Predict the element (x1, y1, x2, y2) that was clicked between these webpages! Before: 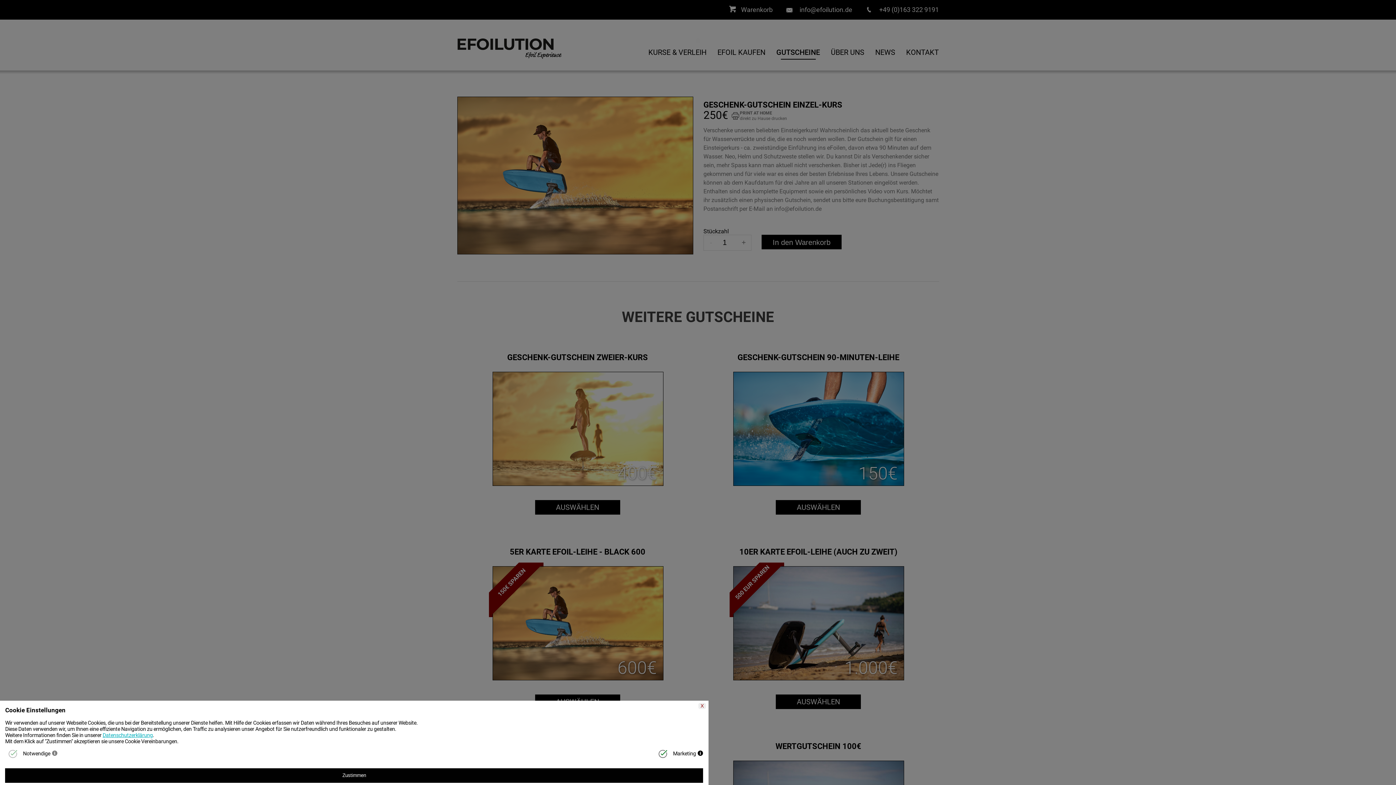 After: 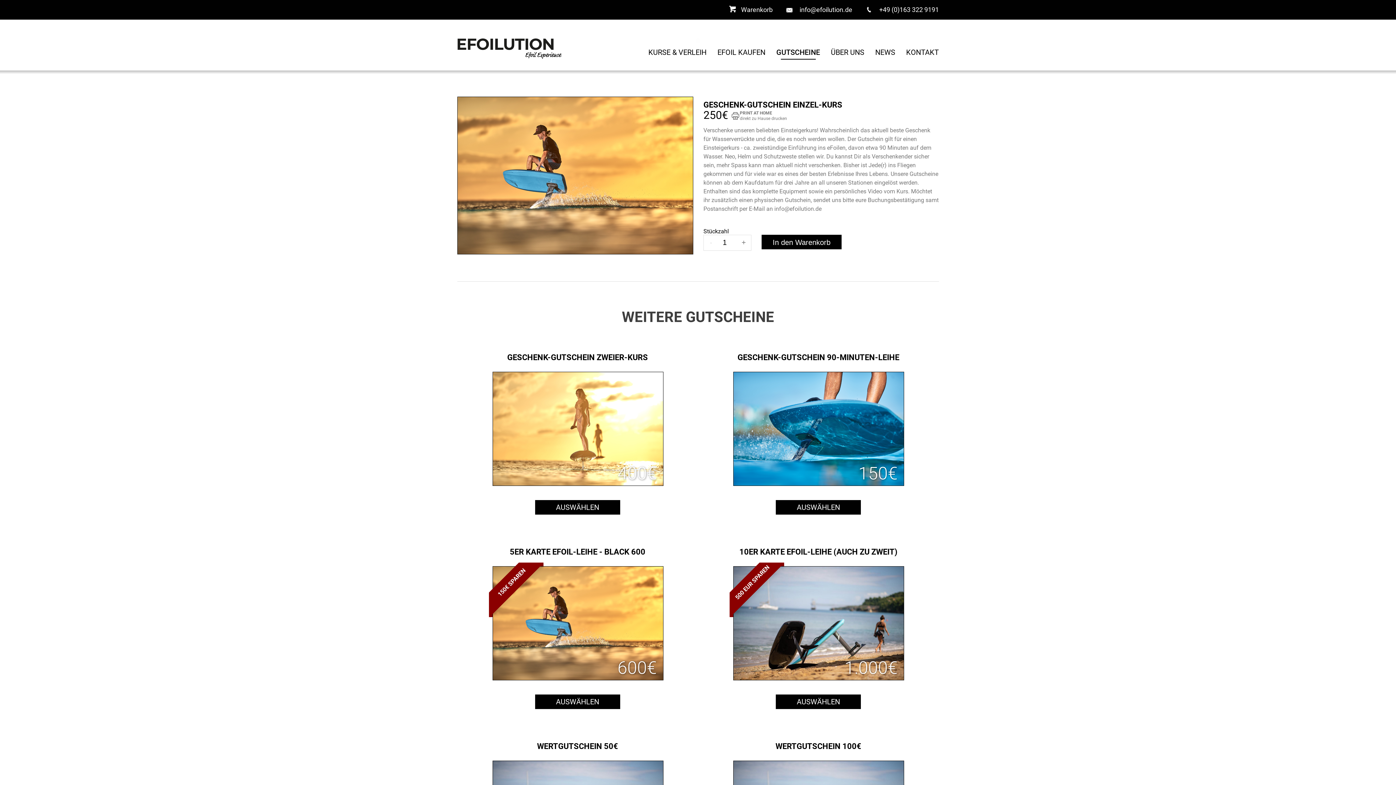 Action: label: Zustimmen bbox: (5, 768, 703, 783)